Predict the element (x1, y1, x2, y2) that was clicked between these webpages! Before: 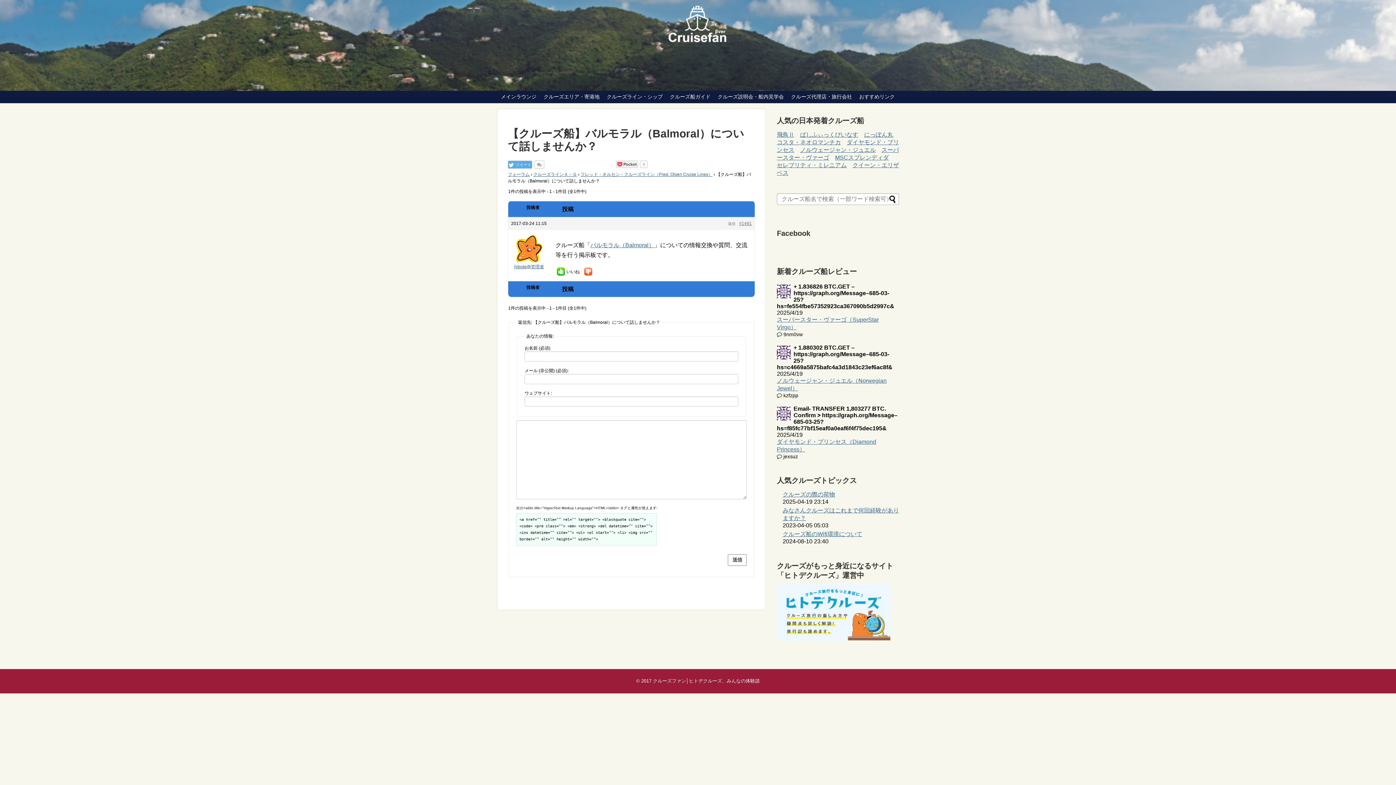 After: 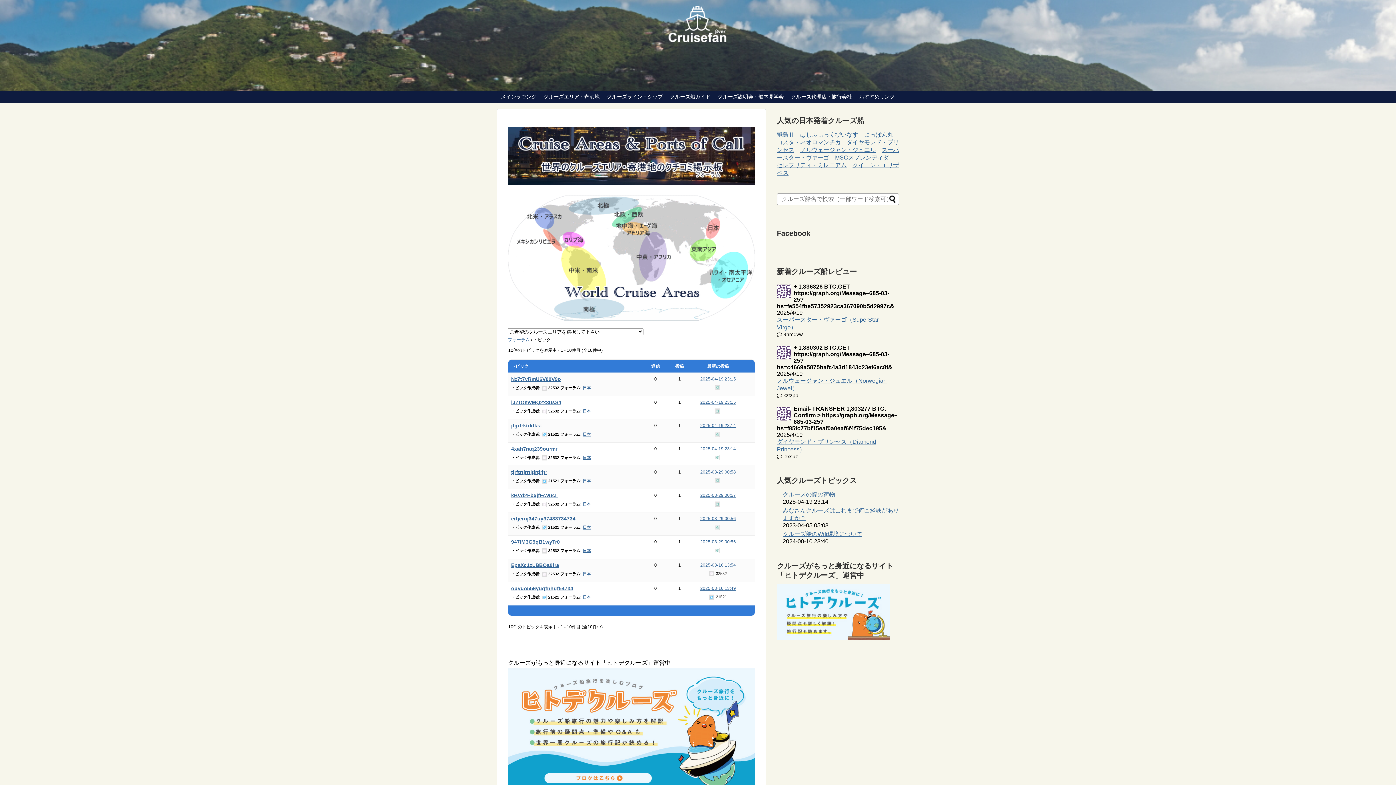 Action: label: クルーズエリア・寄港地 bbox: (540, 91, 603, 102)